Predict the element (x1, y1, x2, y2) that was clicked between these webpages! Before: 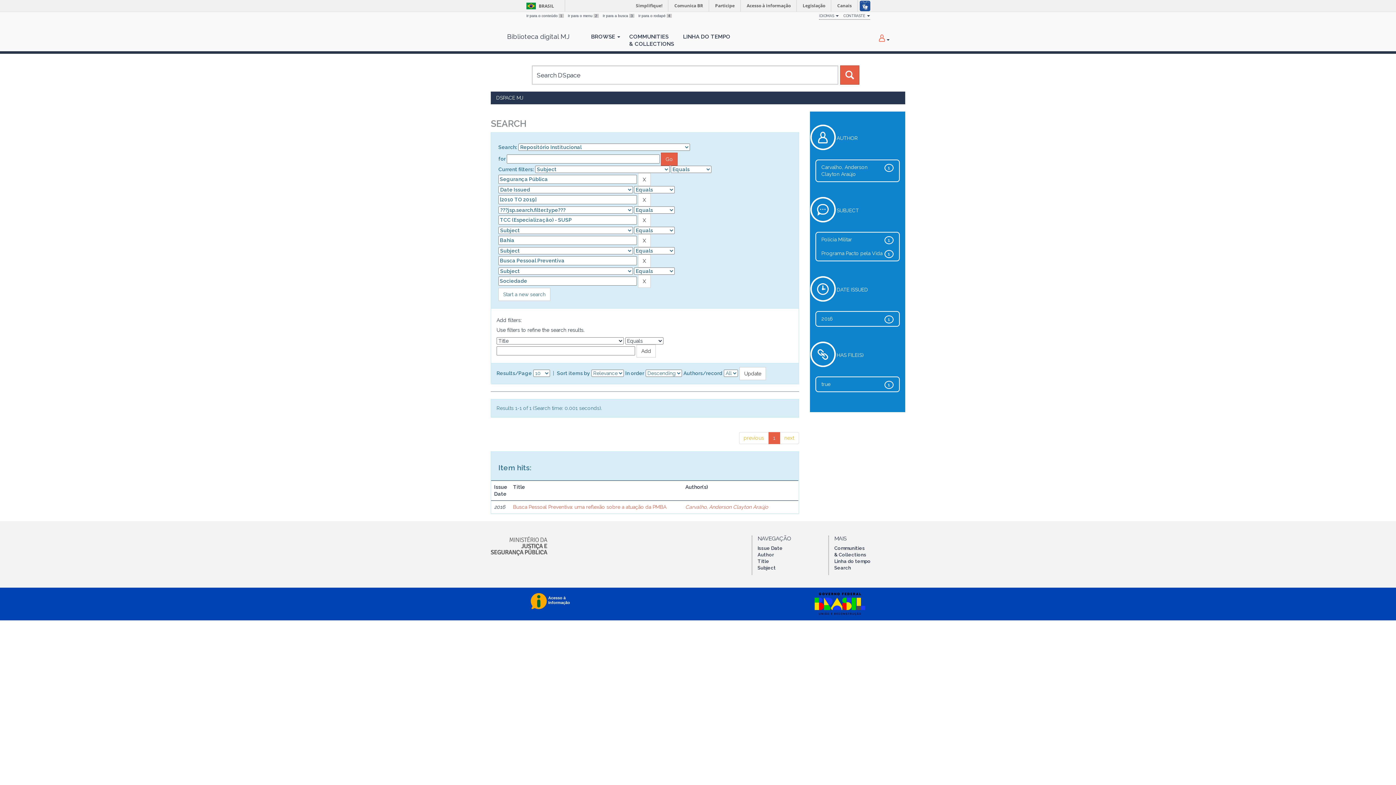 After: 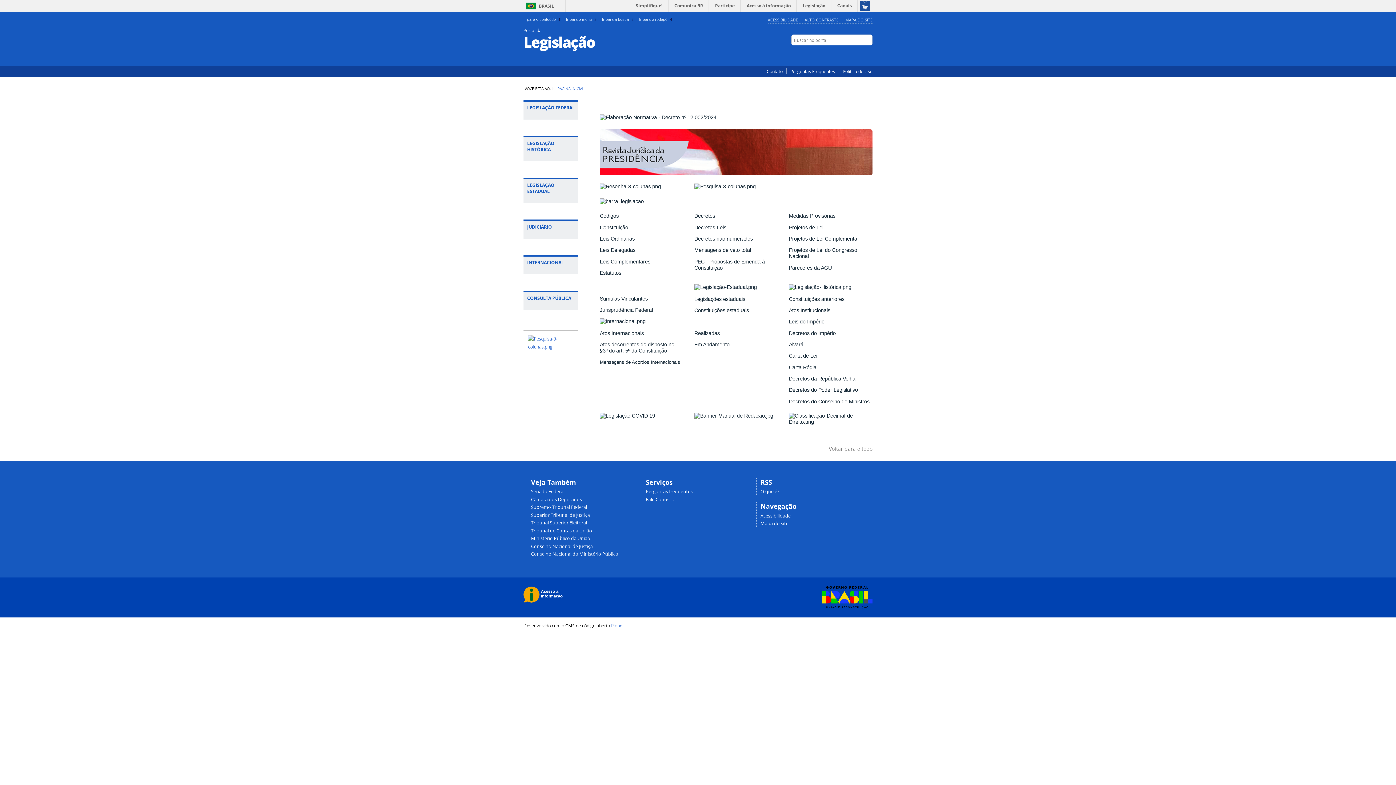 Action: label: Legislação bbox: (798, 0, 830, 11)